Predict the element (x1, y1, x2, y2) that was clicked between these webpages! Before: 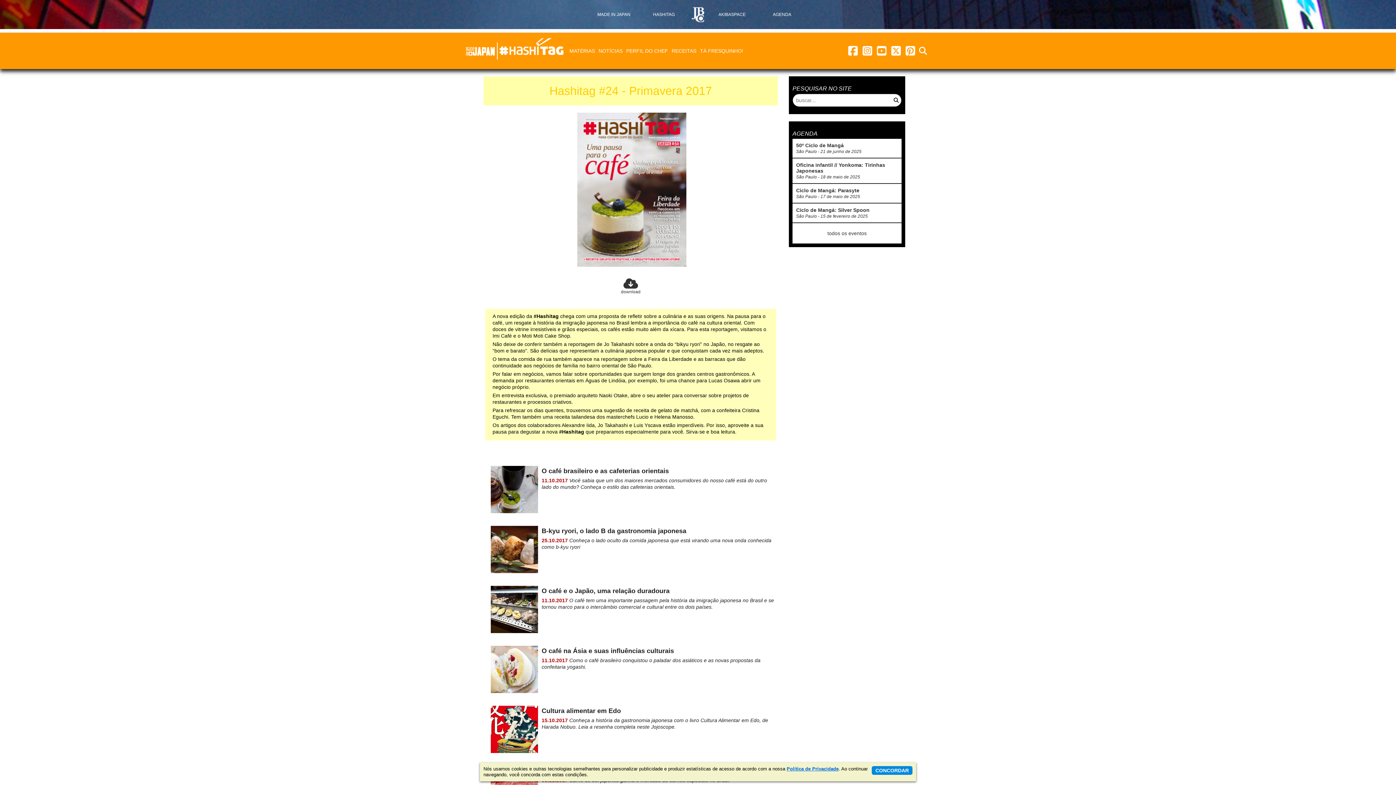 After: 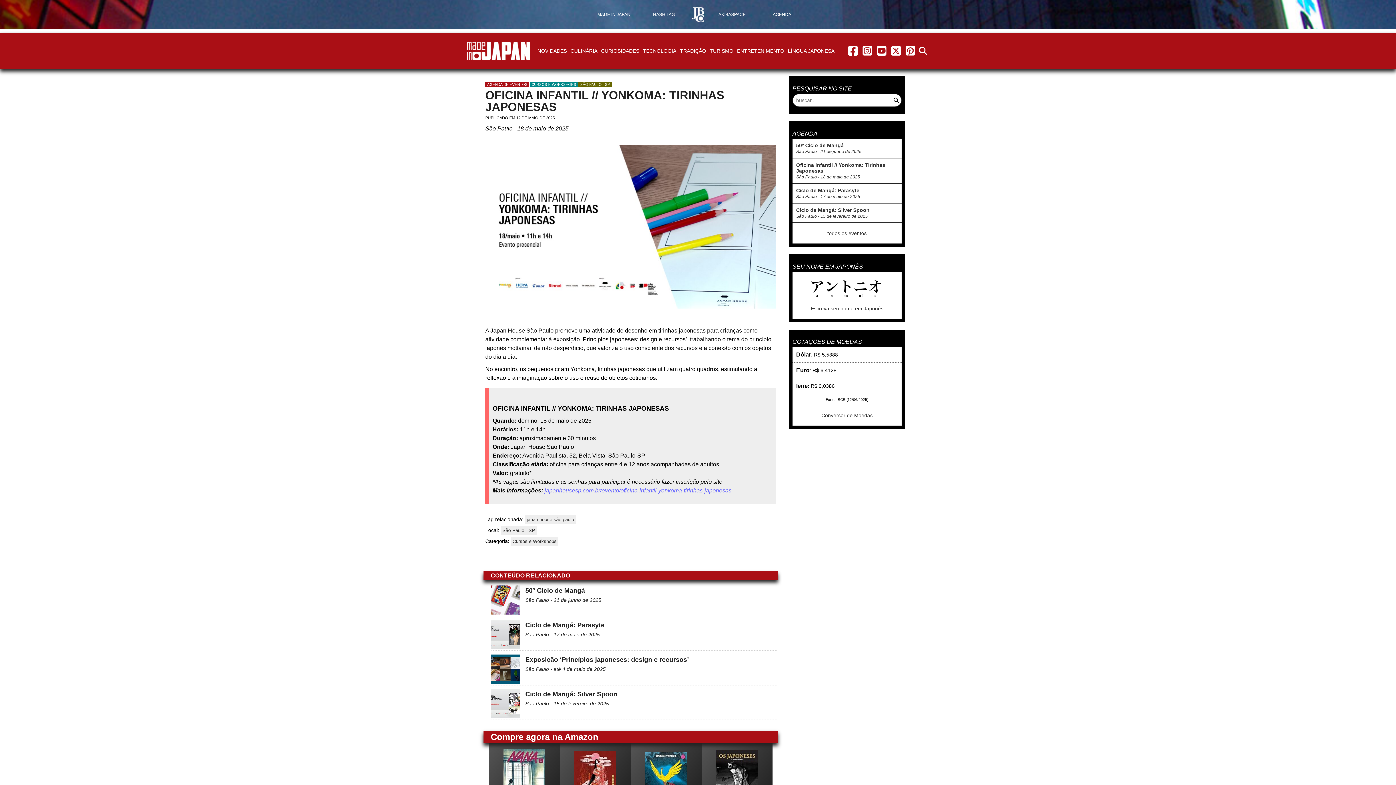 Action: bbox: (792, 158, 901, 183) label: Oficina infantil // Yonkoma: Tirinhas Japonesas
São Paulo - 18 de maio de 2025